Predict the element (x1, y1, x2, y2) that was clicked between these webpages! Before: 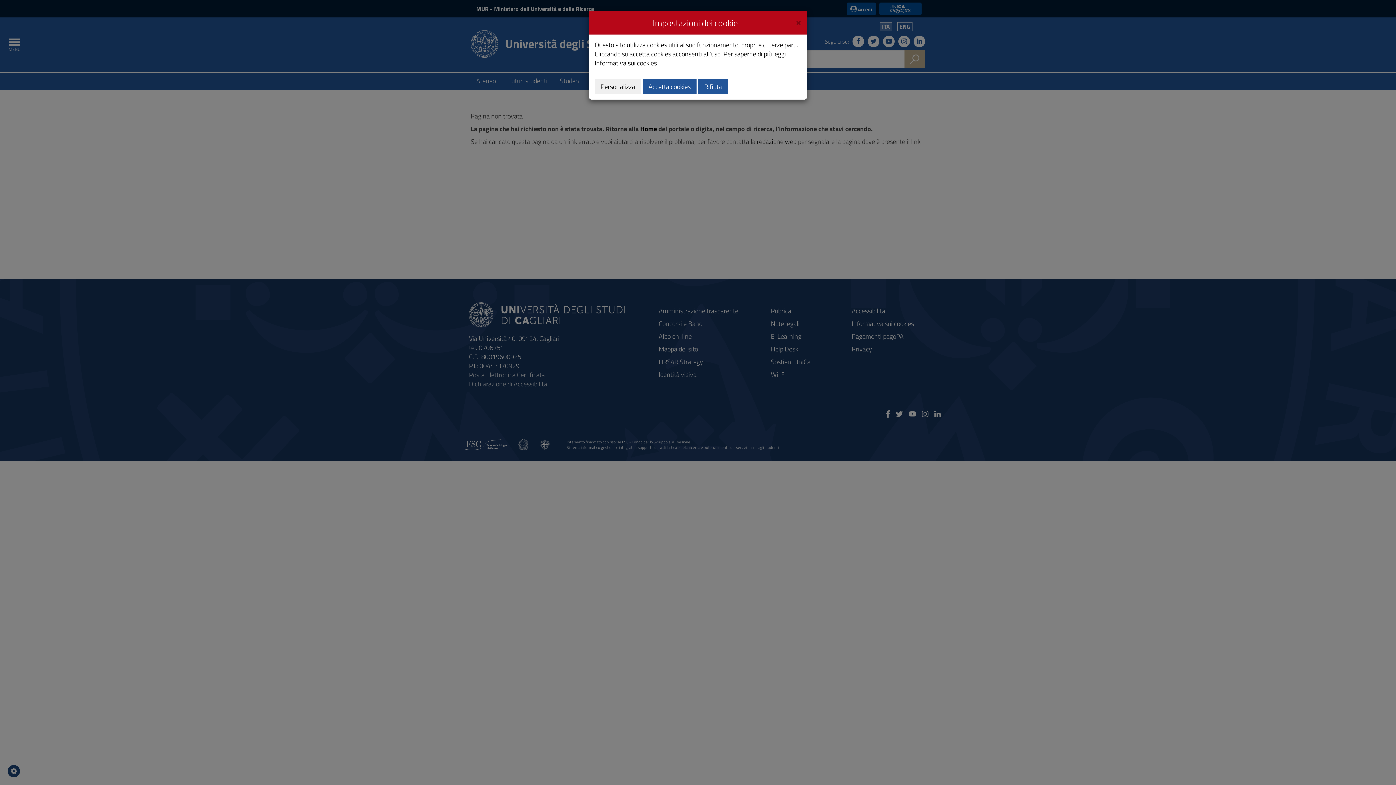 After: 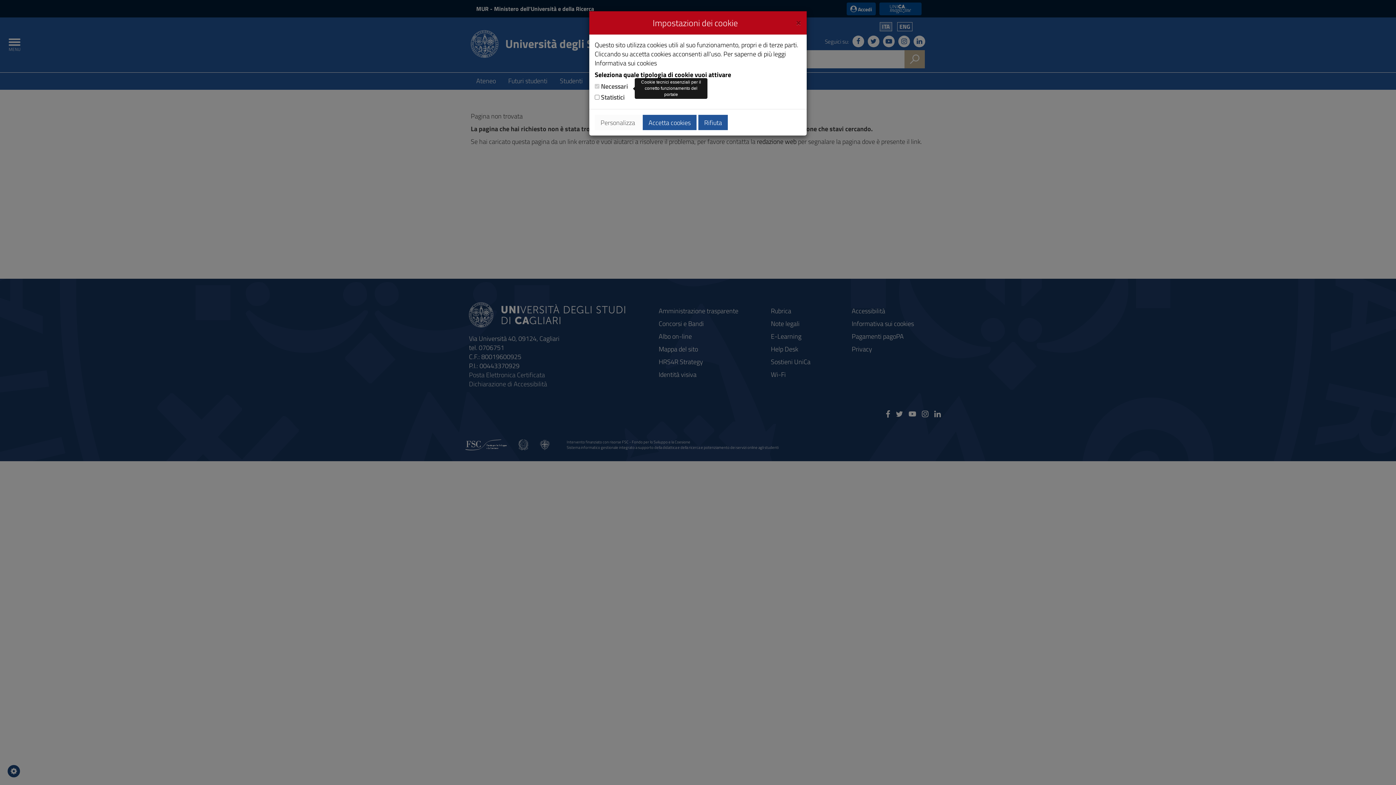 Action: label: Personalizza bbox: (594, 78, 641, 94)